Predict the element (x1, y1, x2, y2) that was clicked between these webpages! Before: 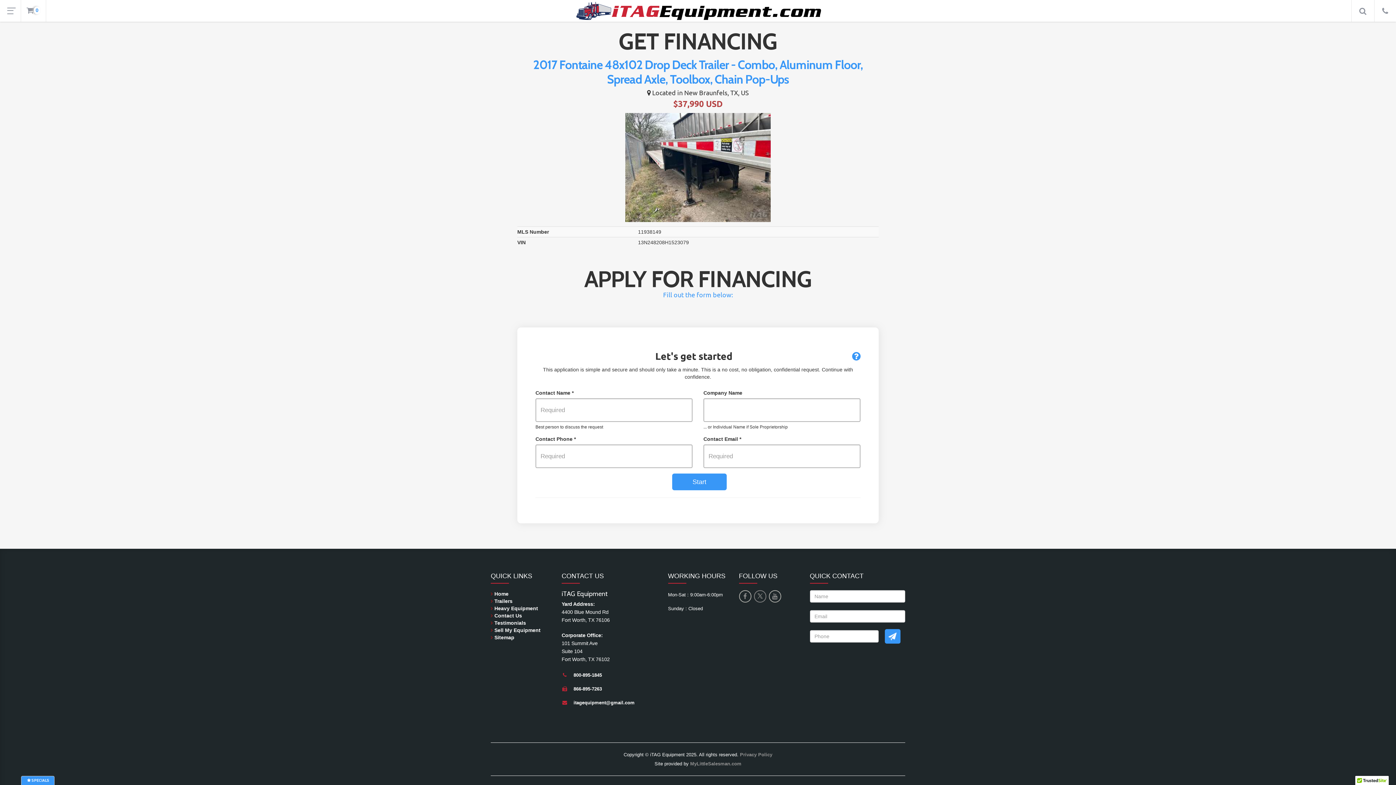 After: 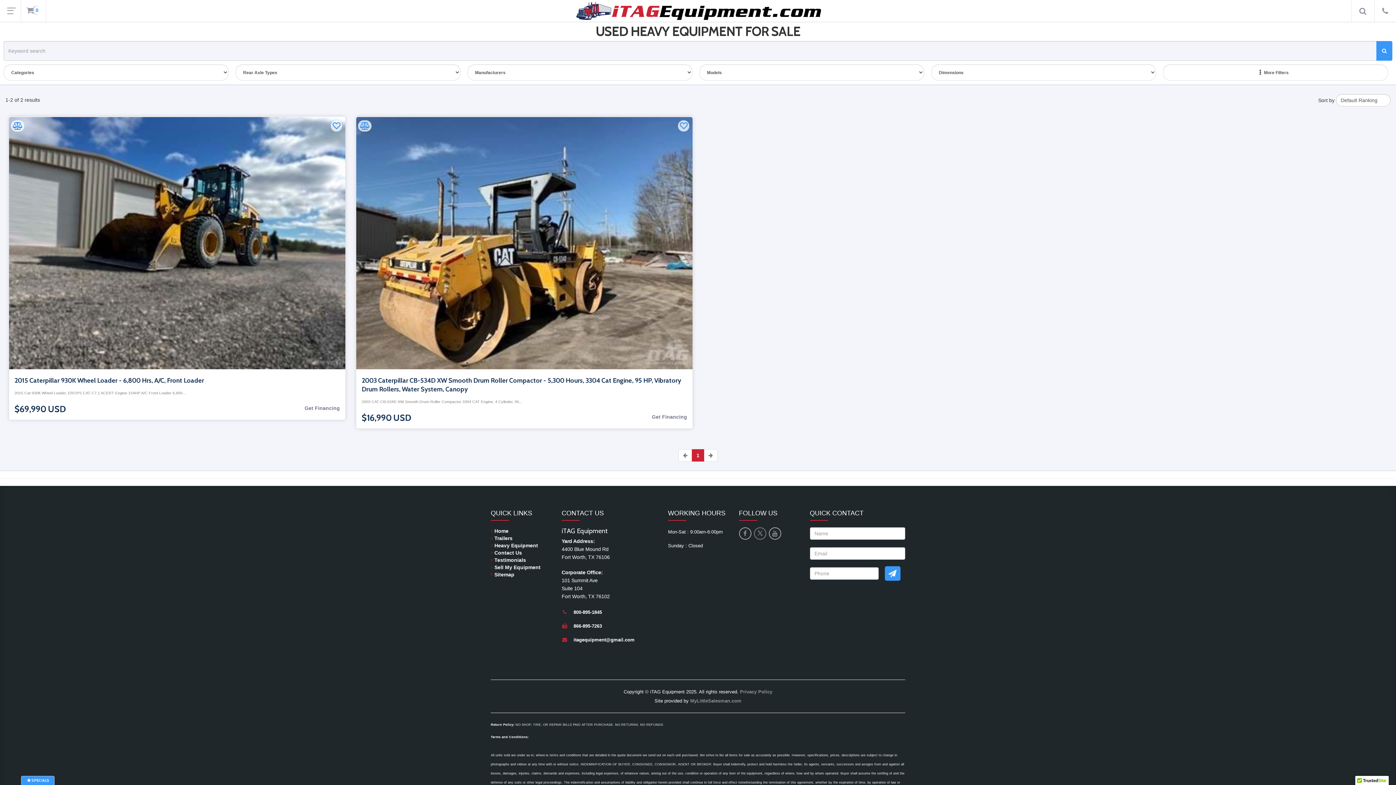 Action: label: Heavy Equipment bbox: (490, 605, 538, 612)